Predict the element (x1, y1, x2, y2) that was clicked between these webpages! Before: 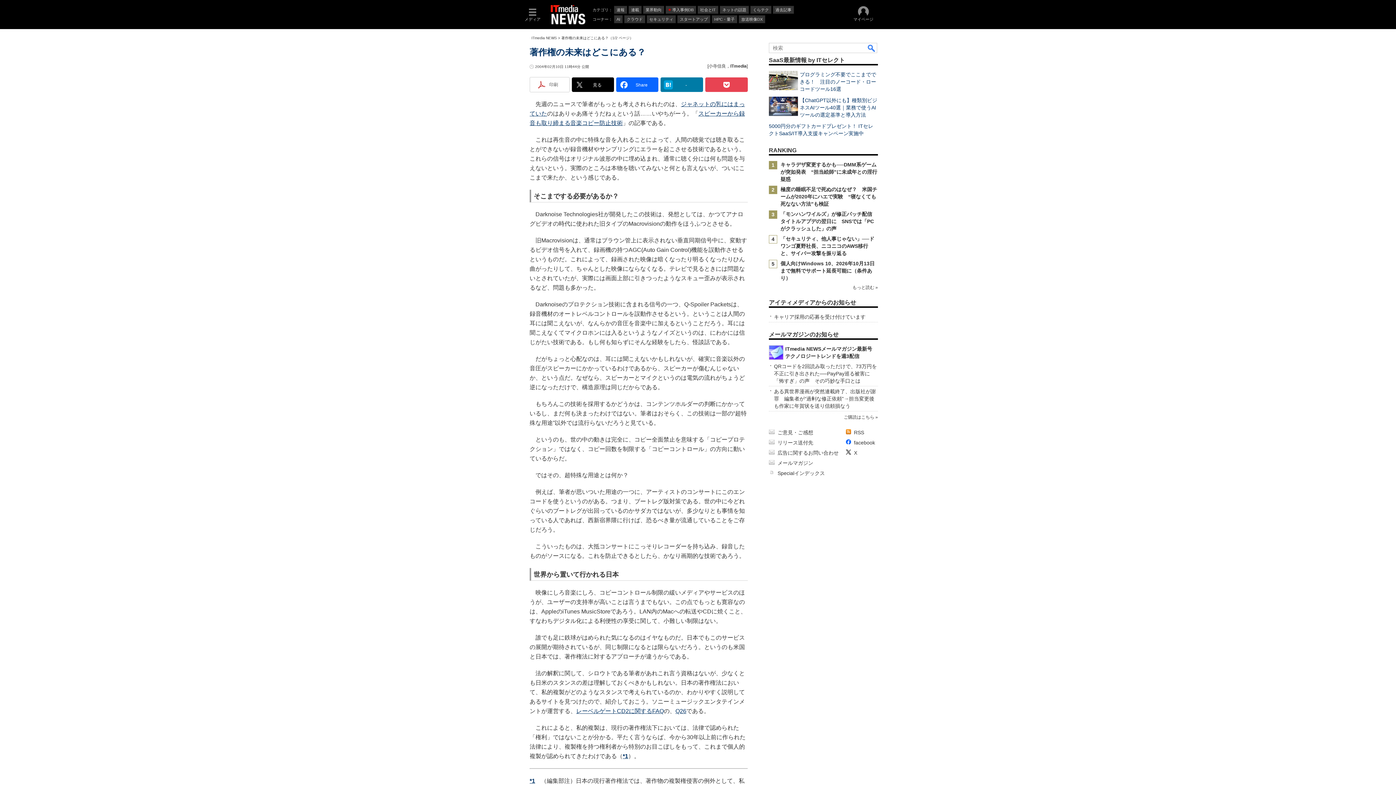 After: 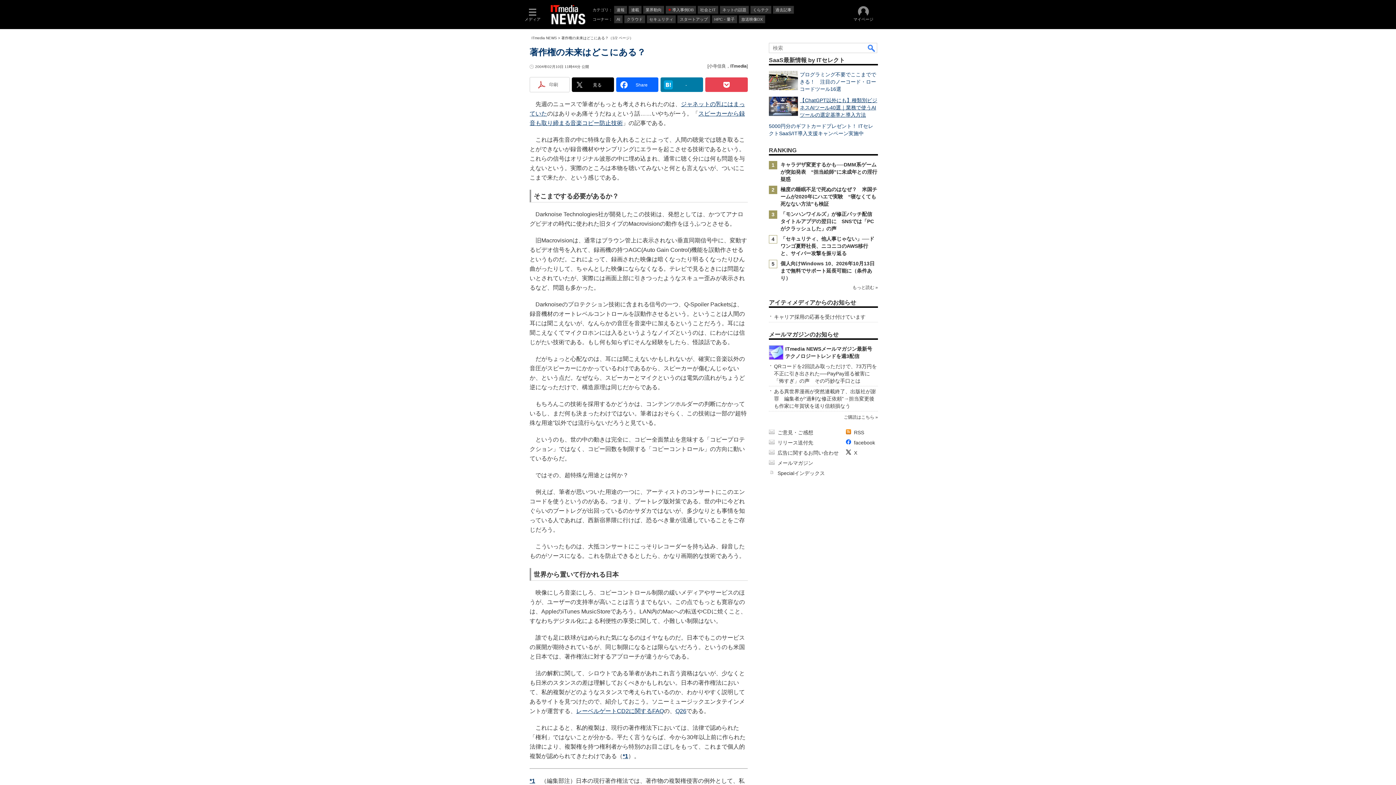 Action: bbox: (800, 97, 877, 117) label: 【ChatGPT以外にも】種類別ビジネスAIツール40選｜業務で使うAIツールの選定基準と導入方法